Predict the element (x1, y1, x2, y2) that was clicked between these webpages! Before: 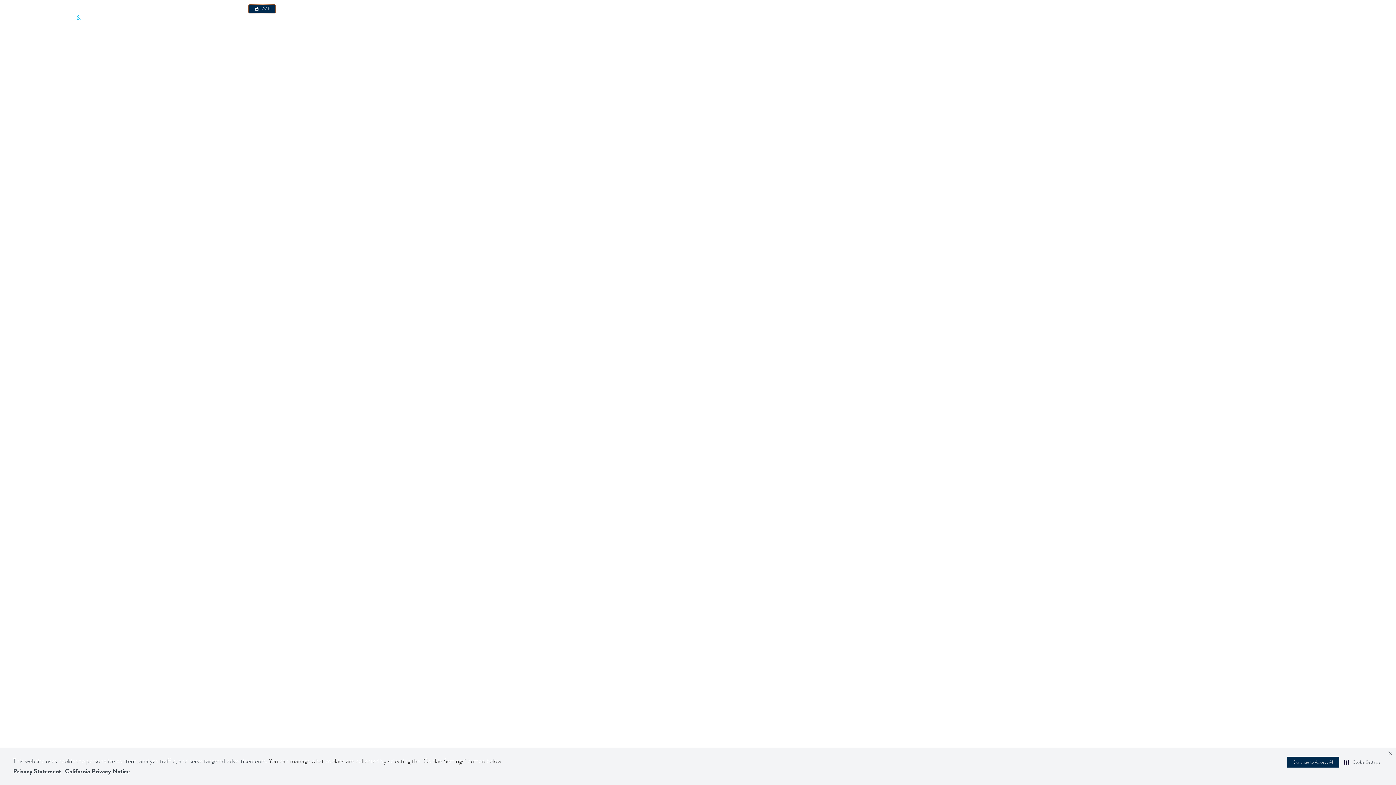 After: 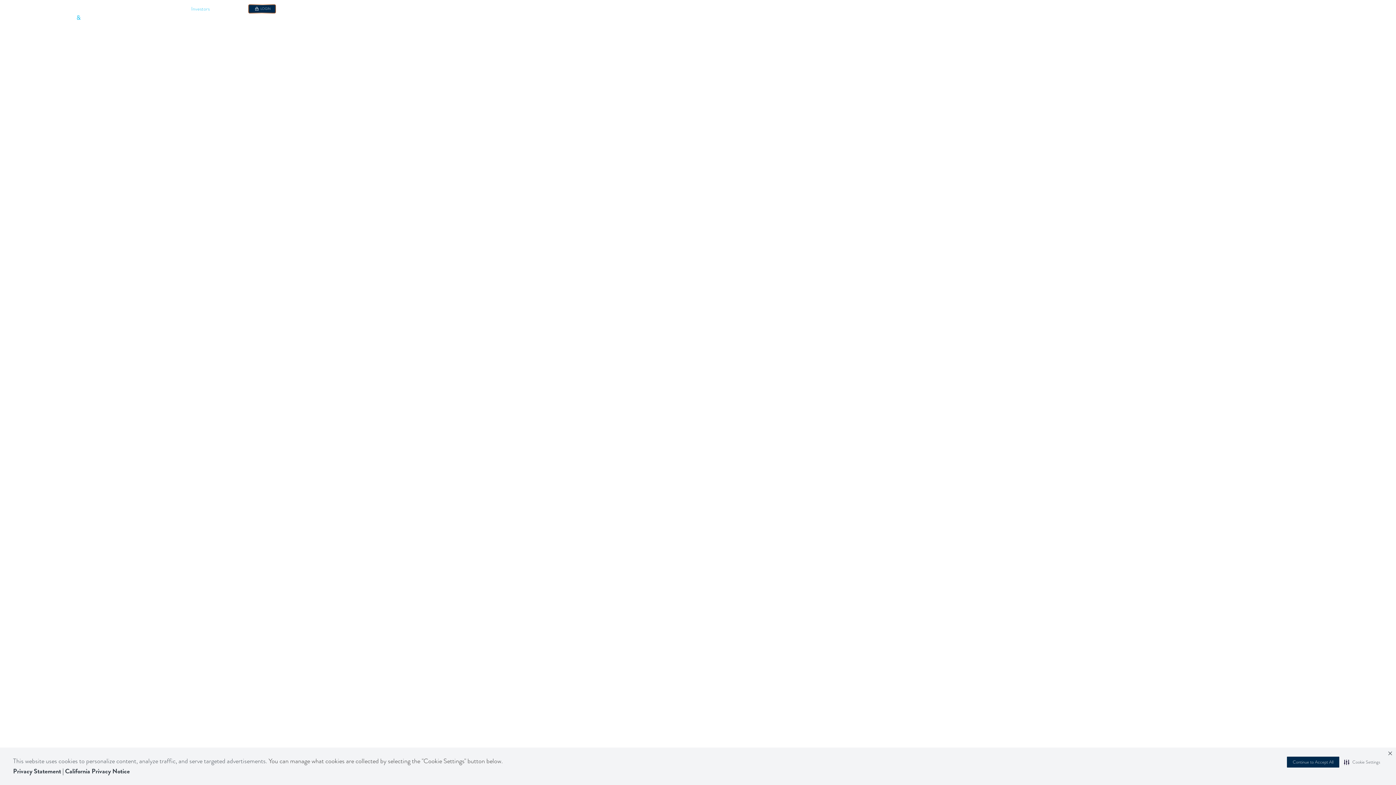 Action: bbox: (191, 5, 209, 12) label: Investors